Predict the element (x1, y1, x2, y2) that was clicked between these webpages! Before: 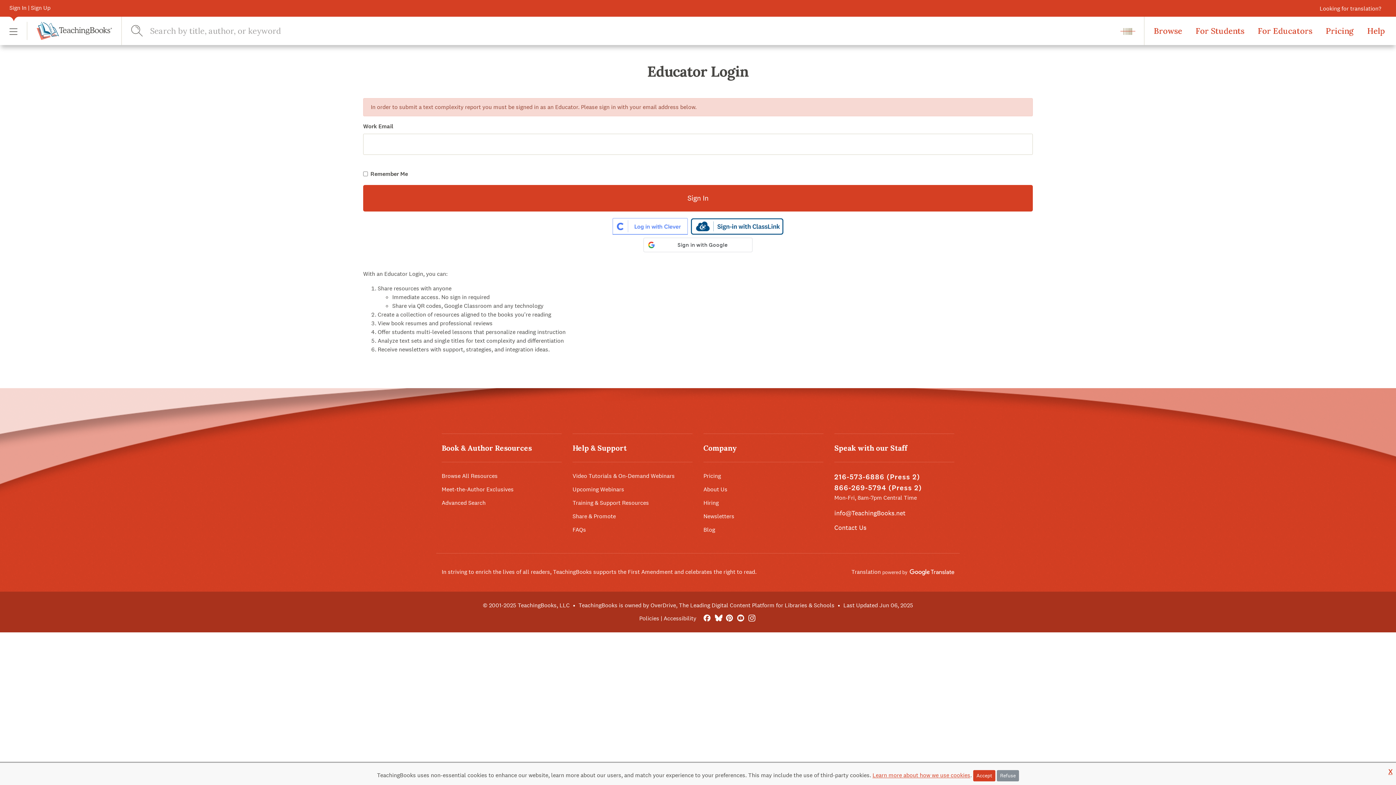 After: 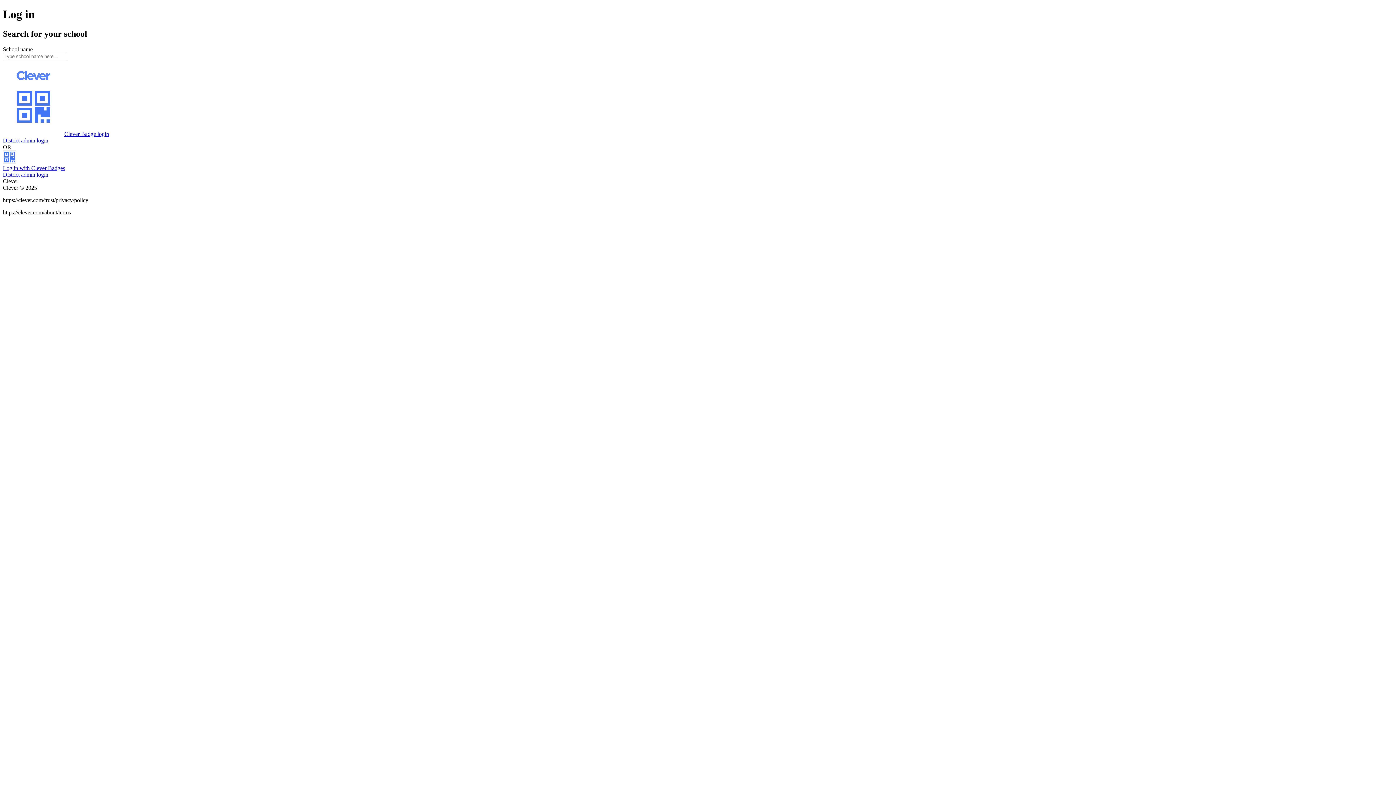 Action: bbox: (612, 223, 687, 231)